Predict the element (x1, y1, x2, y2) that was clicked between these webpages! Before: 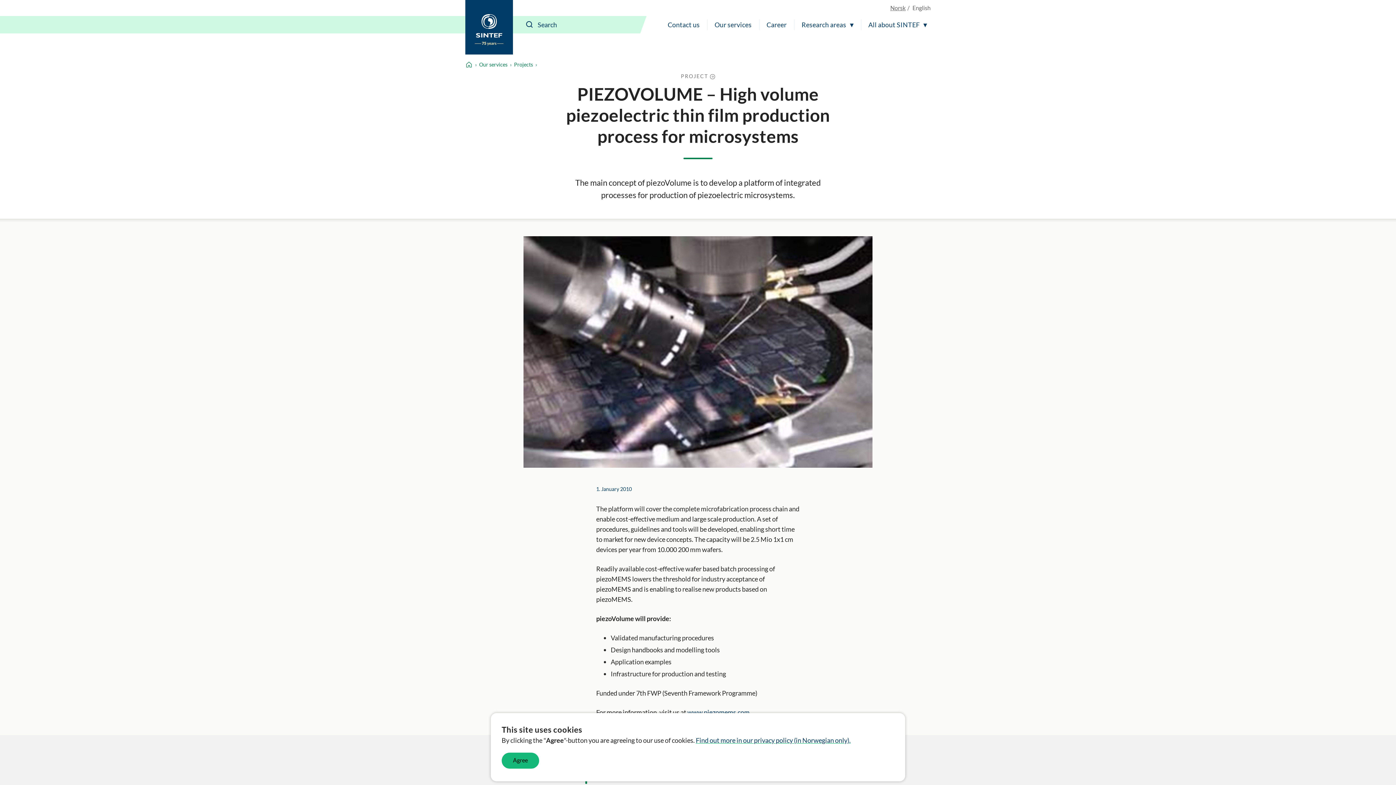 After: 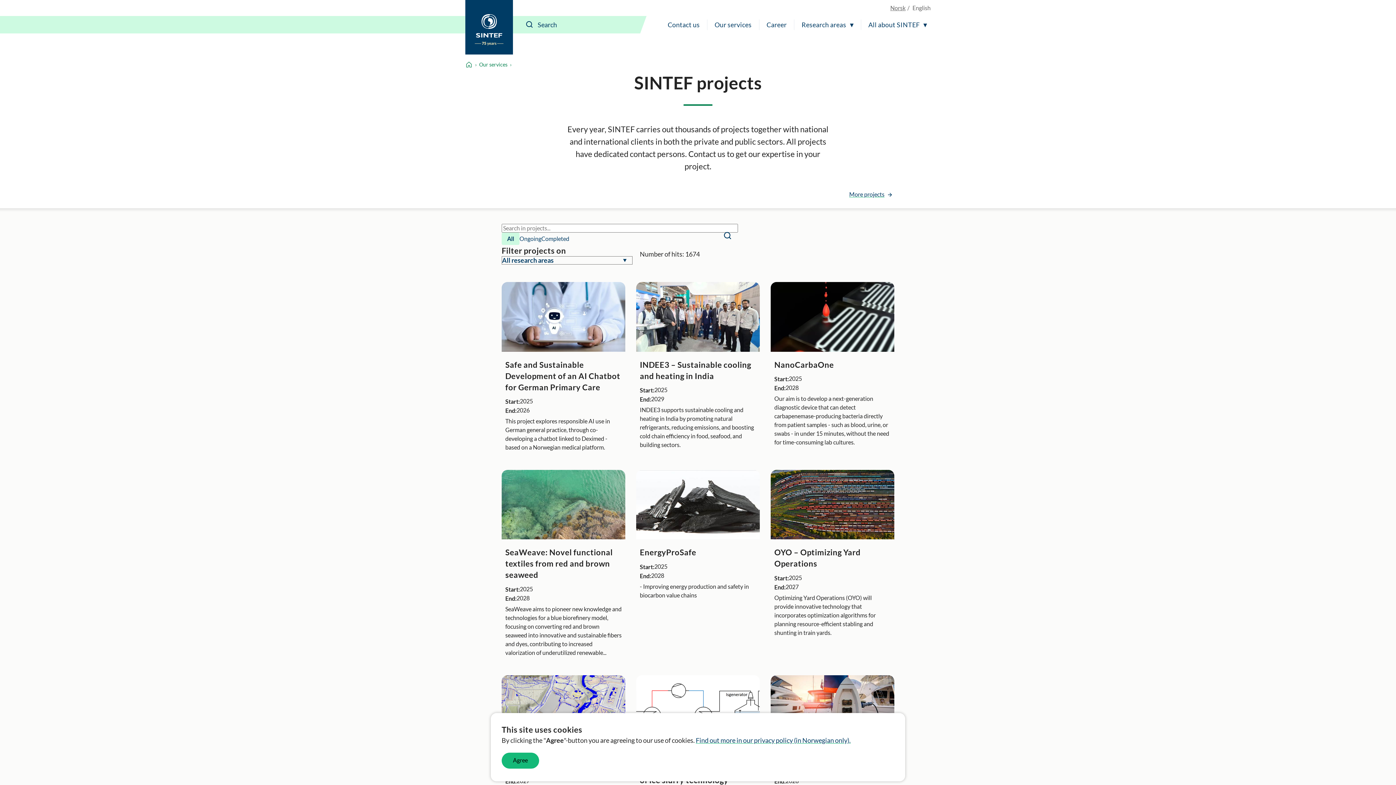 Action: label: Projects bbox: (514, 60, 533, 68)